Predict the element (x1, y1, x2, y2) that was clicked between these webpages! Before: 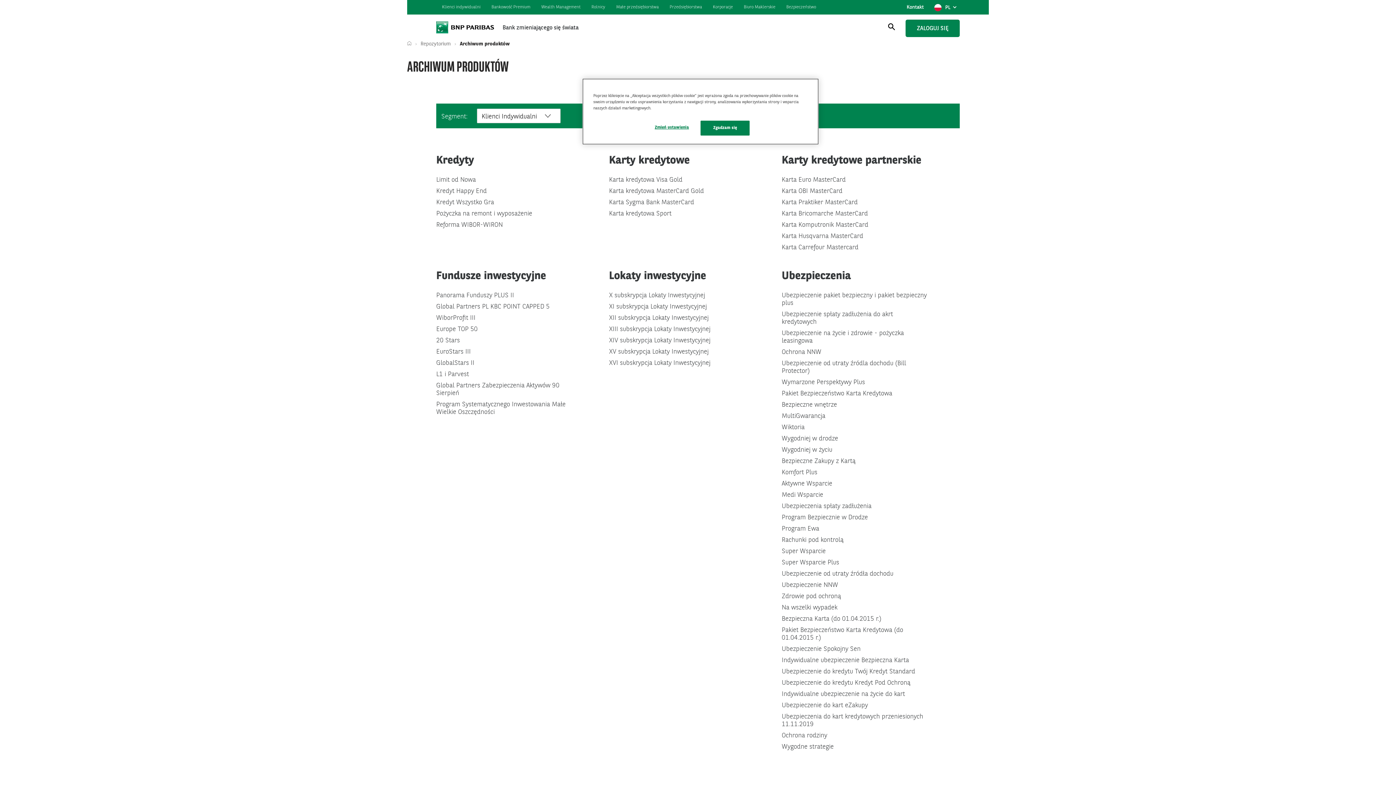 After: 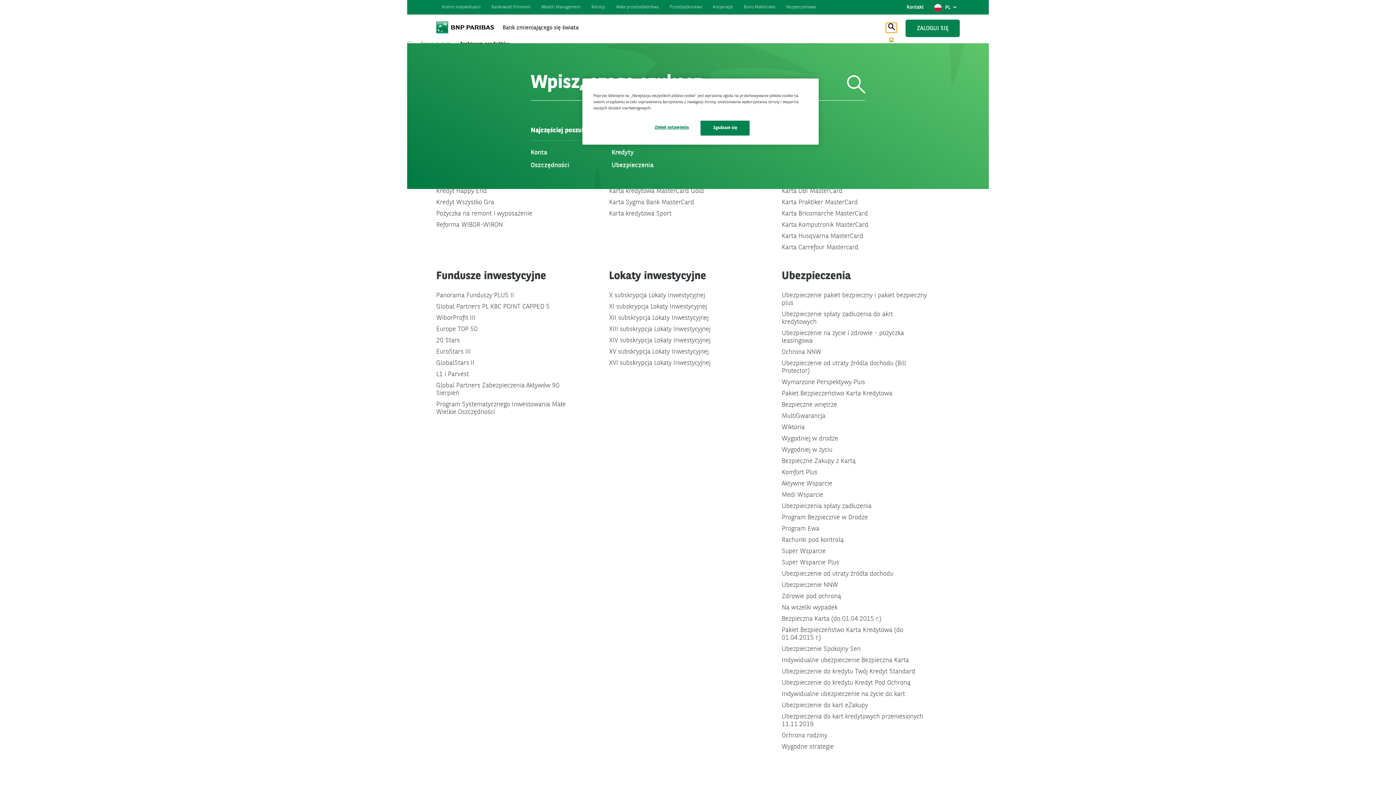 Action: label: Otwórz wyszukiwanie bbox: (886, 22, 897, 32)